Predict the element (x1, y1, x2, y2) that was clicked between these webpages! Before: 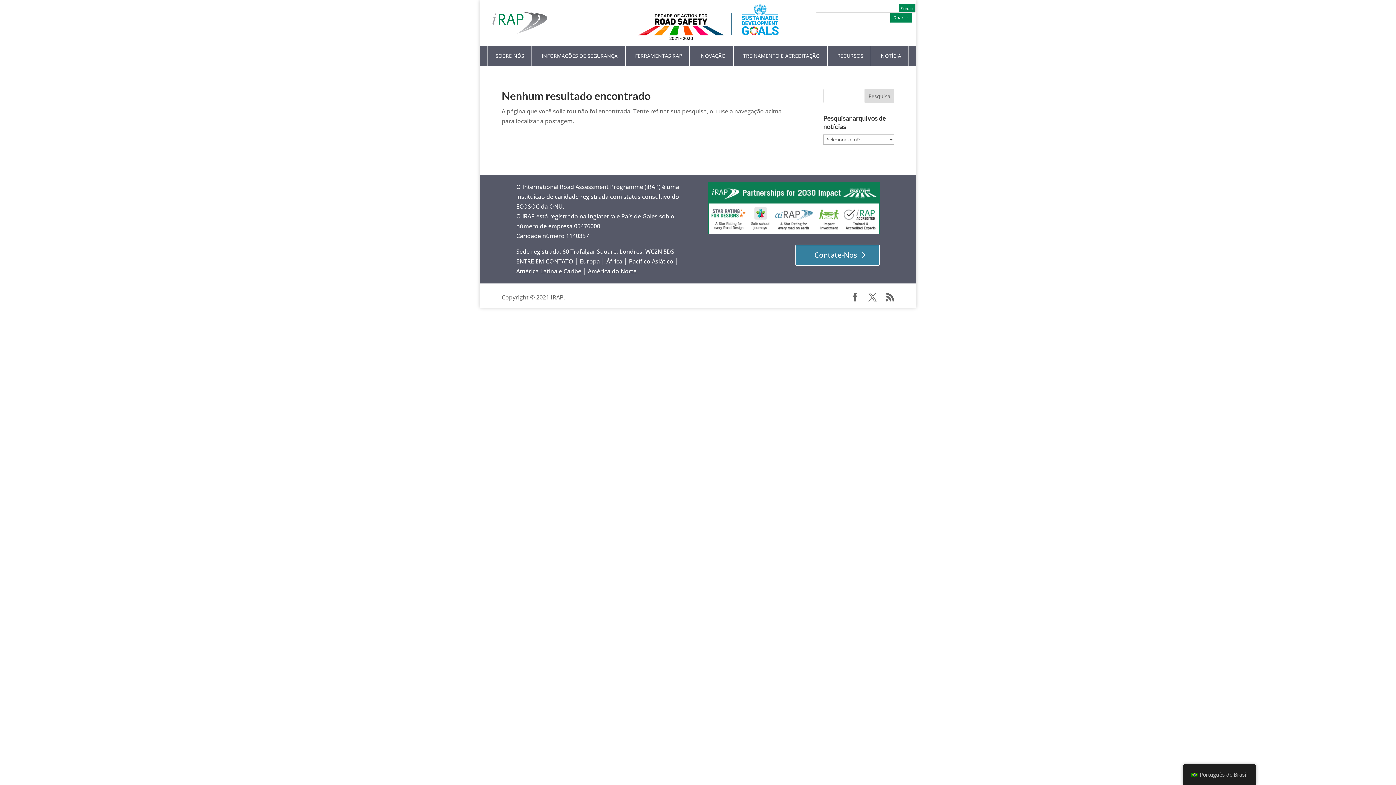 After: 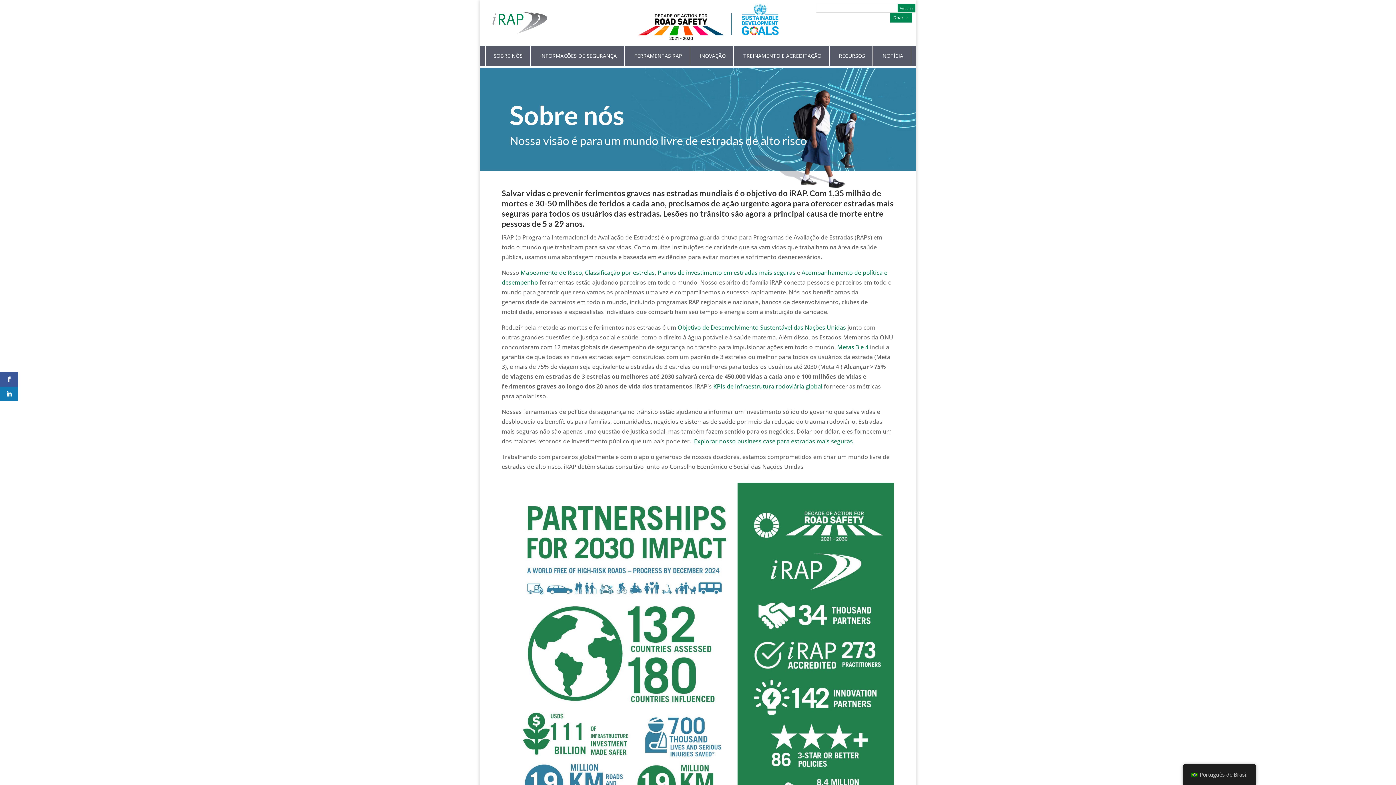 Action: label: SOBRE NÓS bbox: (486, 45, 532, 66)